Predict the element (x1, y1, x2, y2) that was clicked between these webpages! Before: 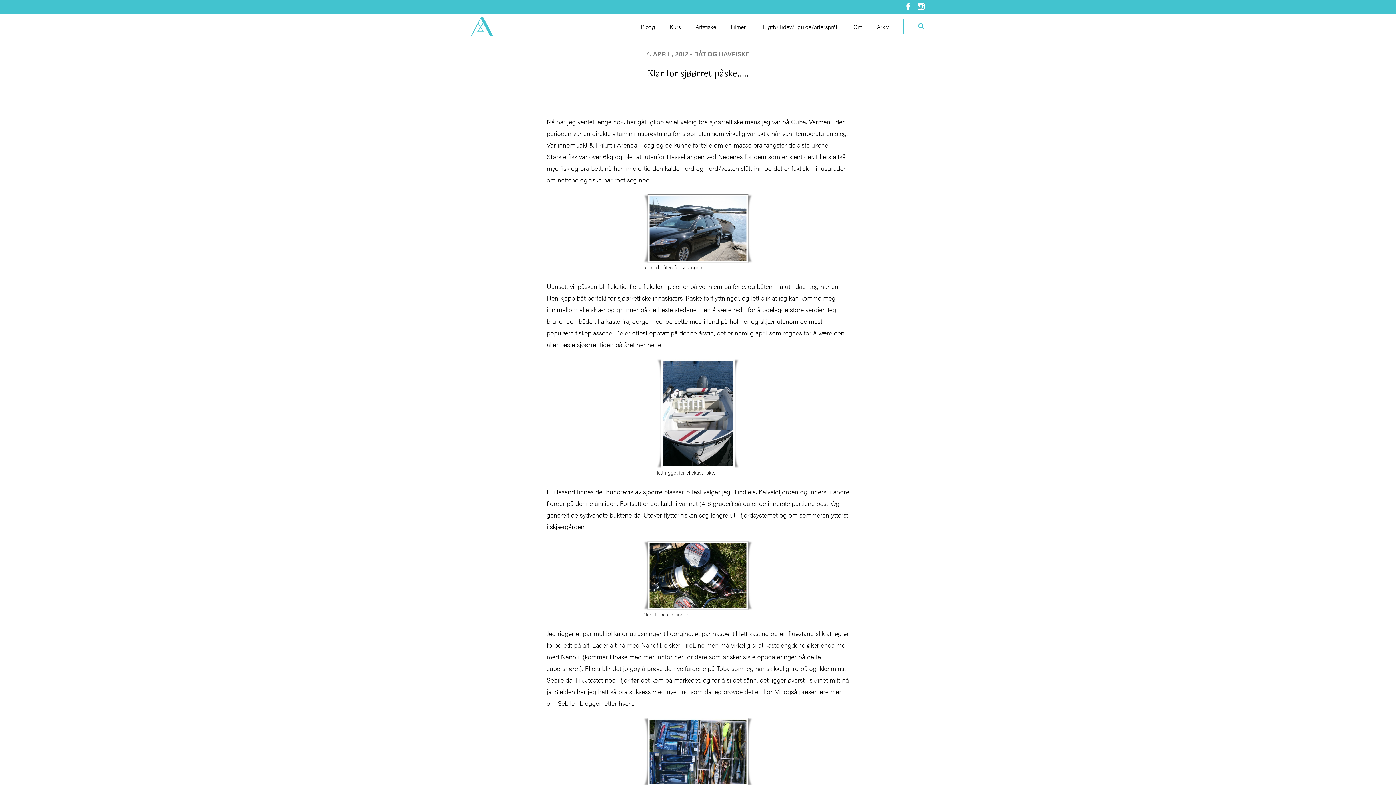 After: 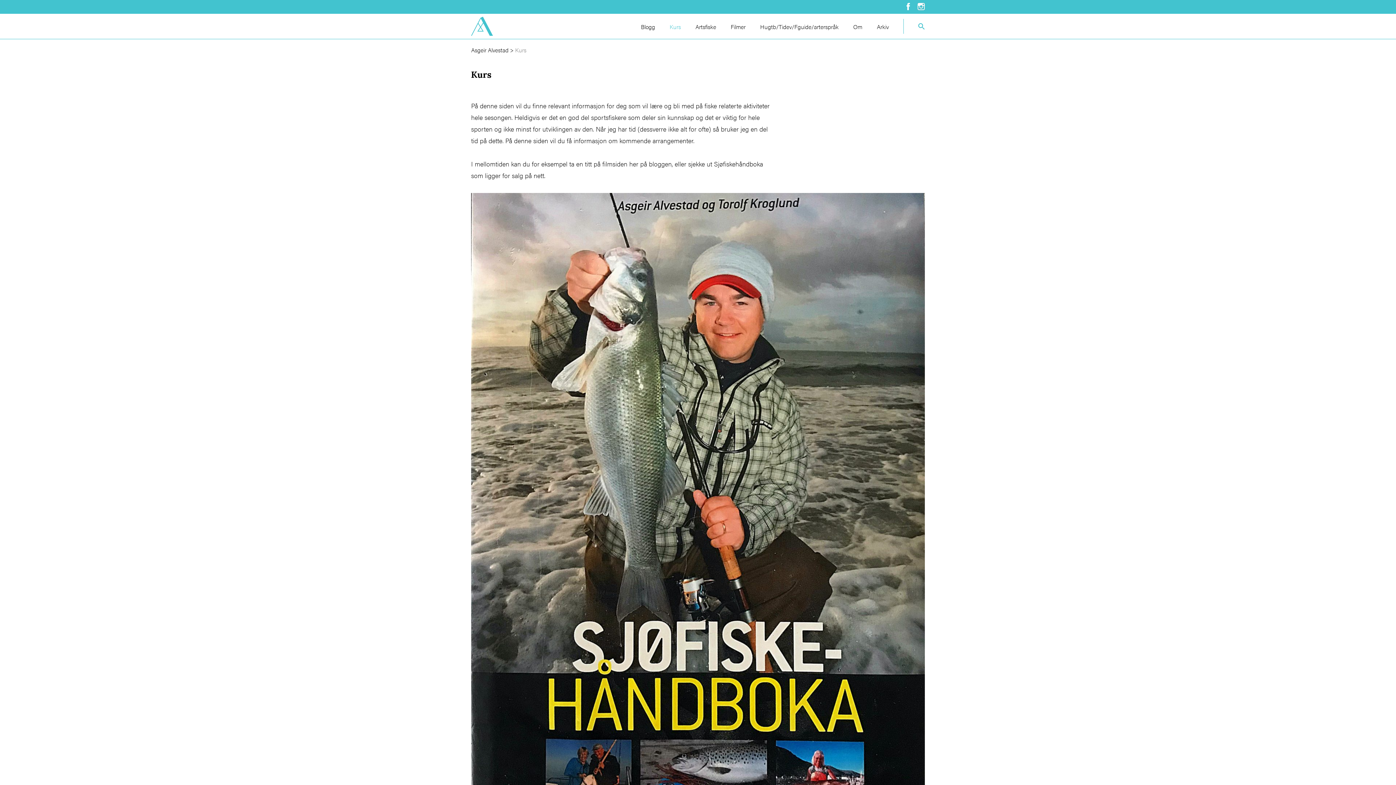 Action: bbox: (666, 19, 684, 33) label: Kurs